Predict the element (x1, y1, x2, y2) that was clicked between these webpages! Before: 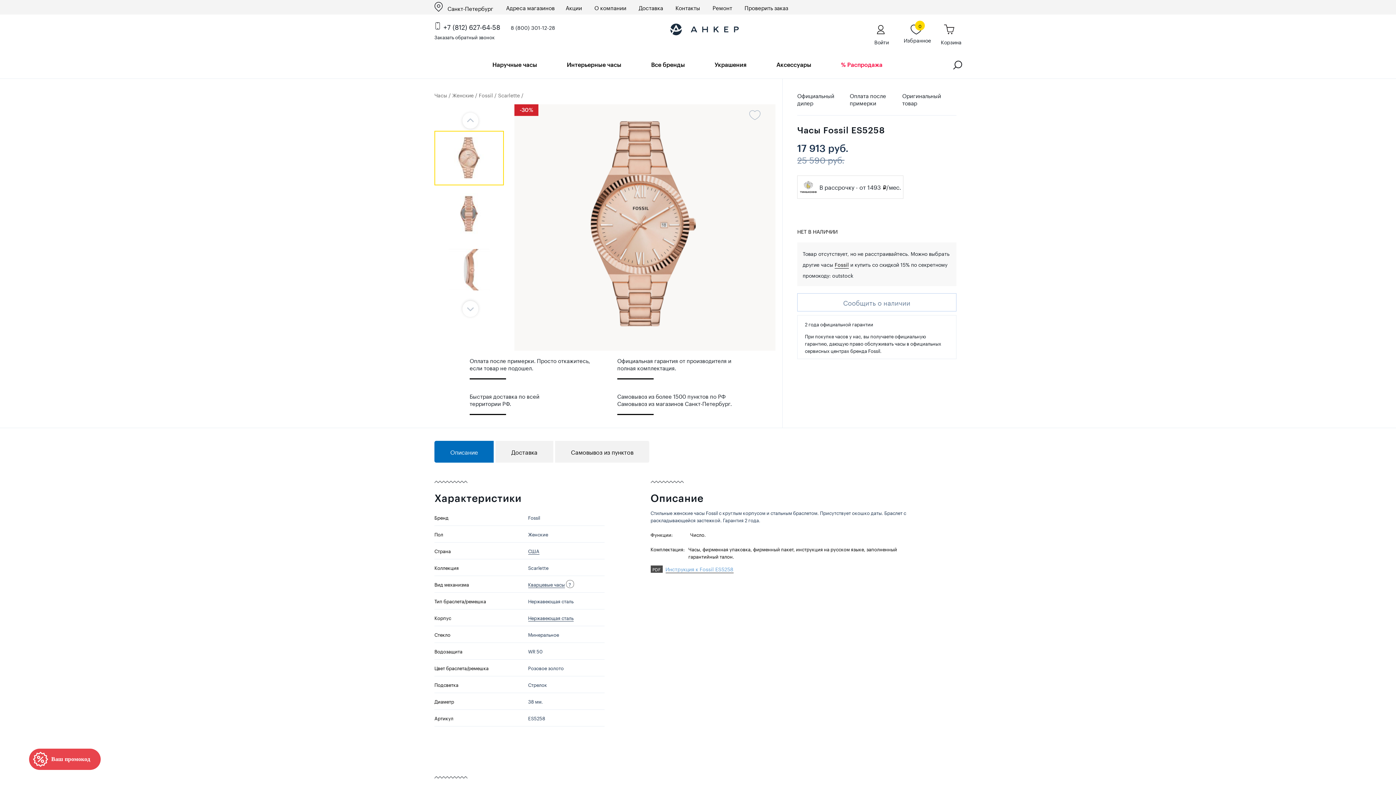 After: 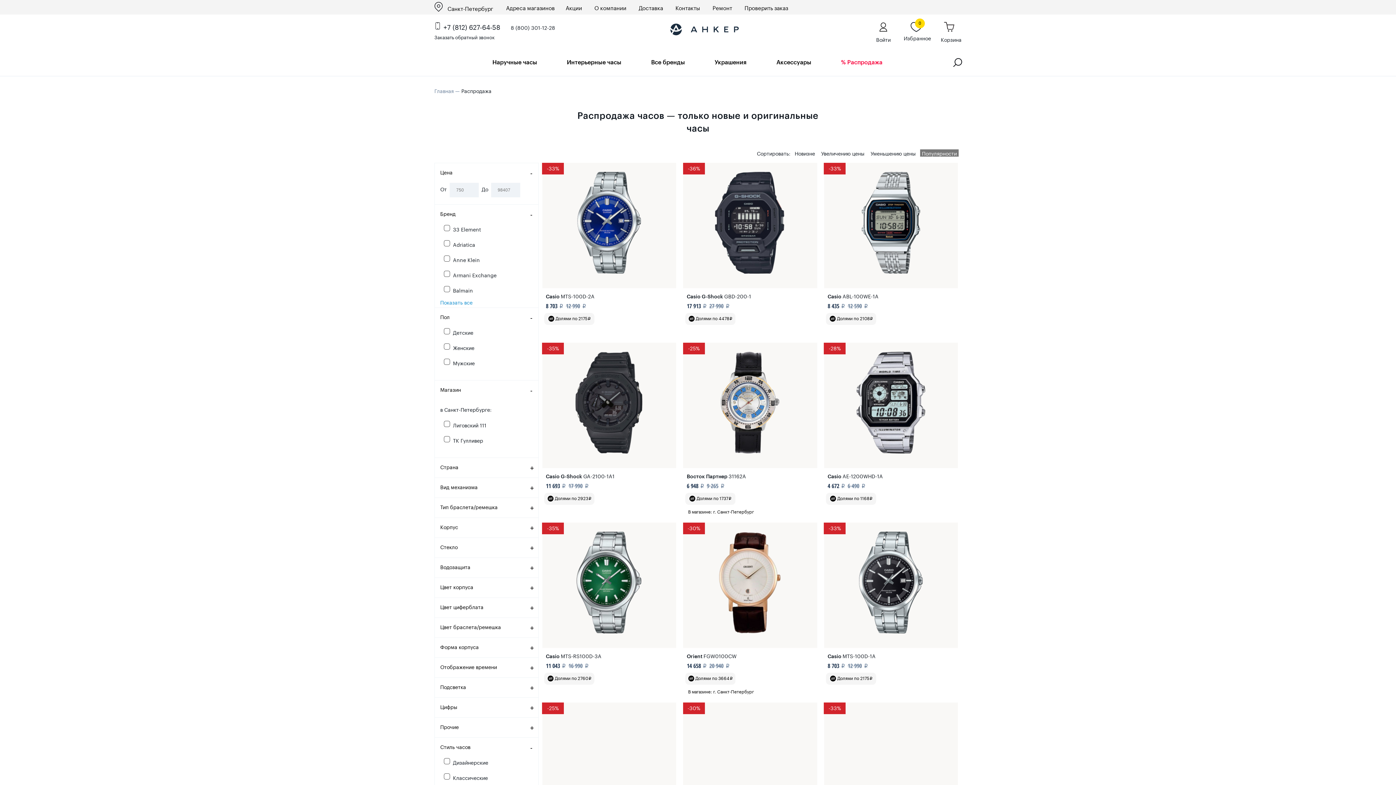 Action: label: % Распродажа bbox: (841, 53, 882, 78)